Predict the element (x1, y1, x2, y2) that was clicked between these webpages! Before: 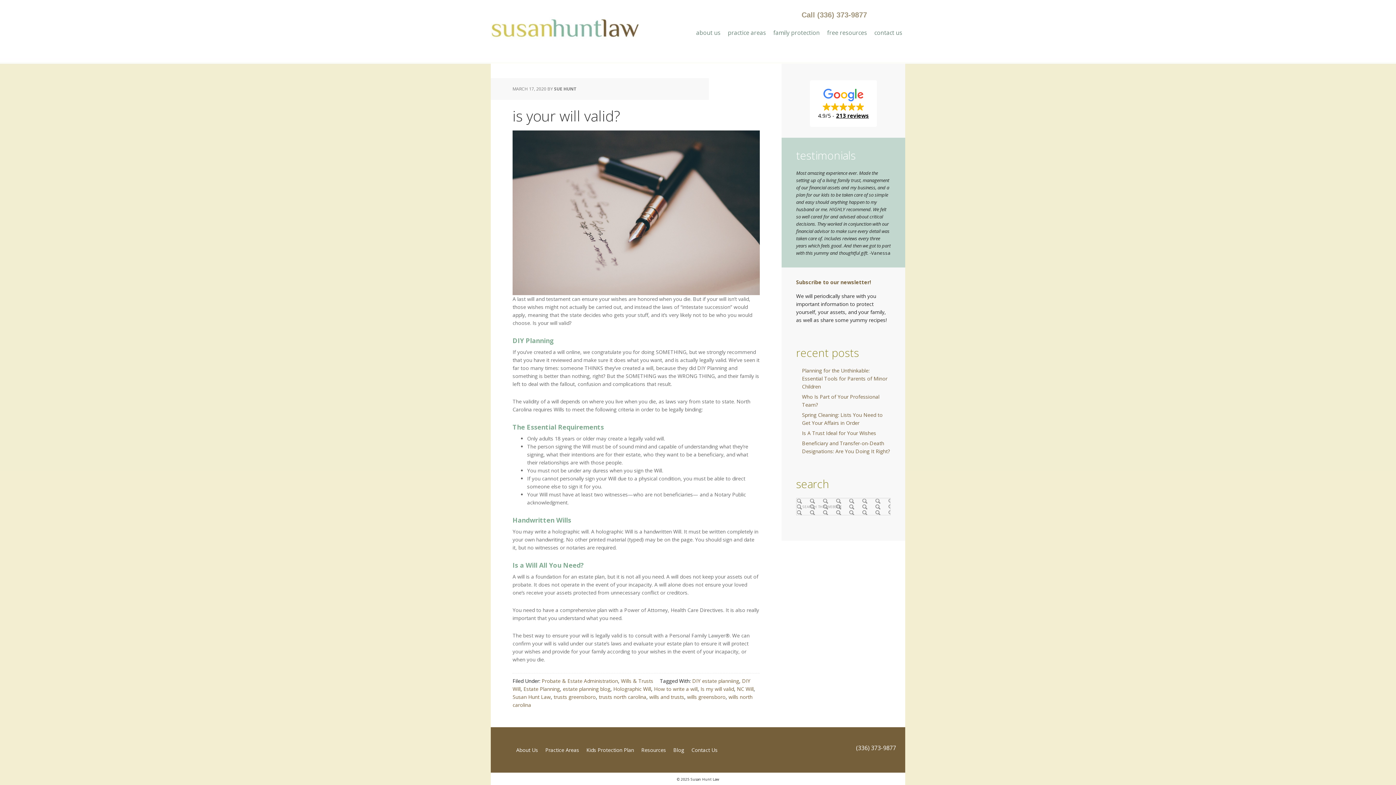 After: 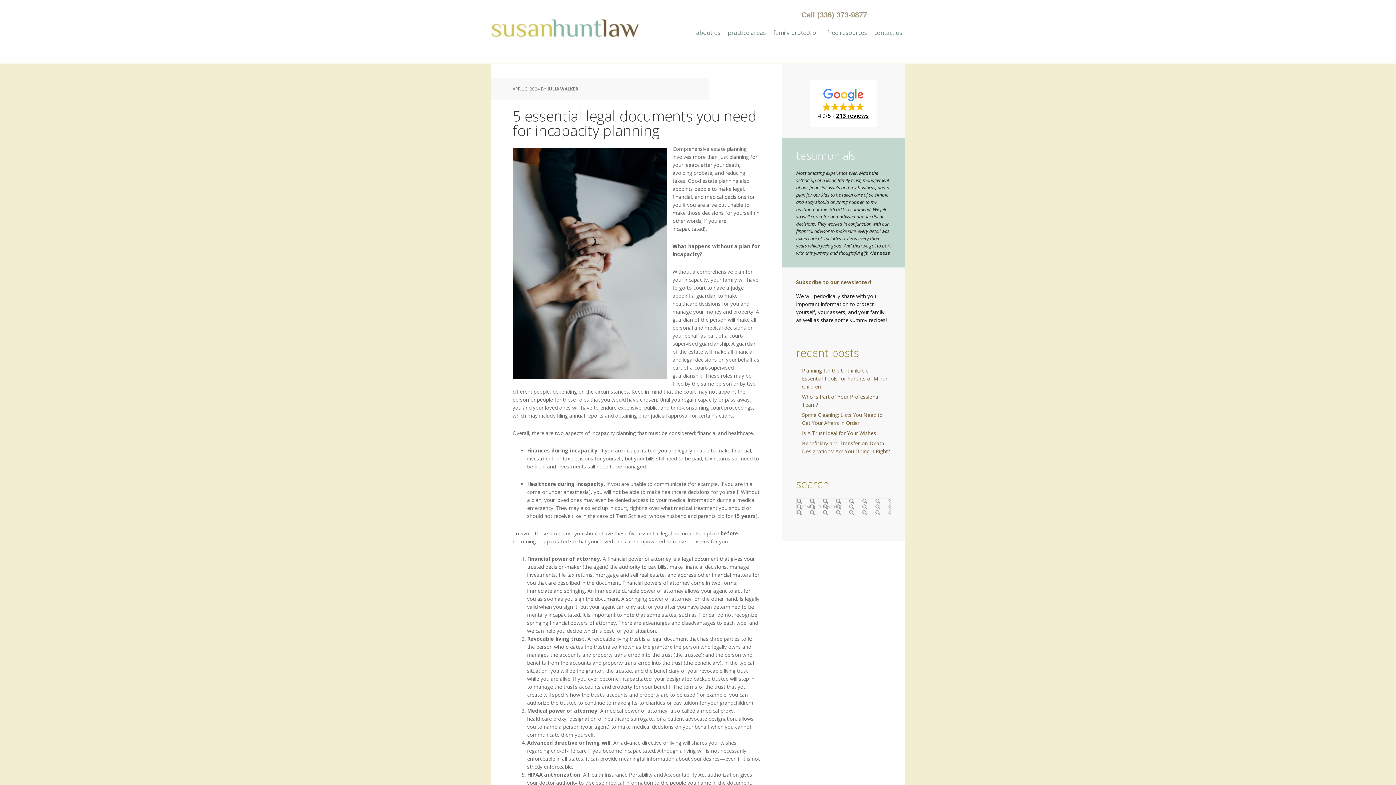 Action: bbox: (512, 693, 550, 700) label: Susan Hunt Law